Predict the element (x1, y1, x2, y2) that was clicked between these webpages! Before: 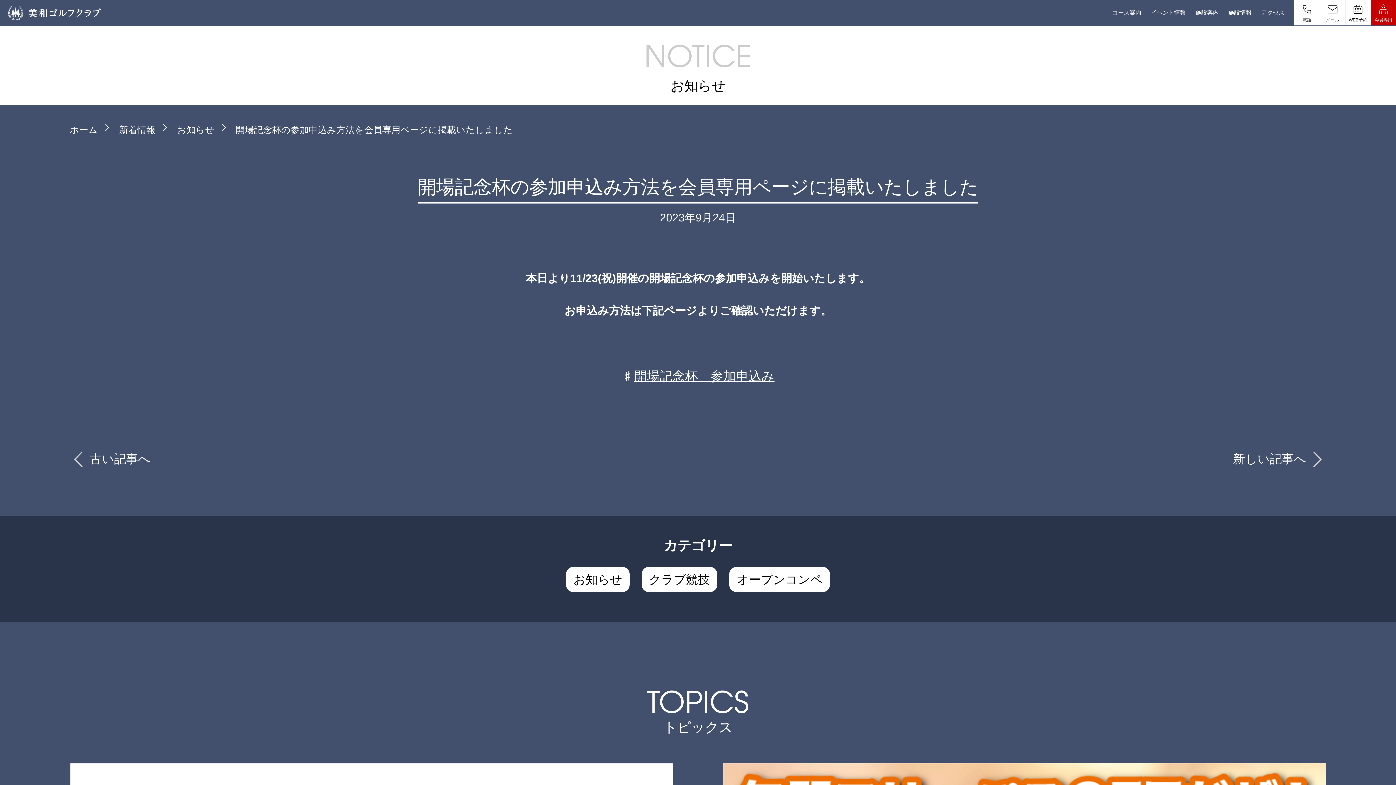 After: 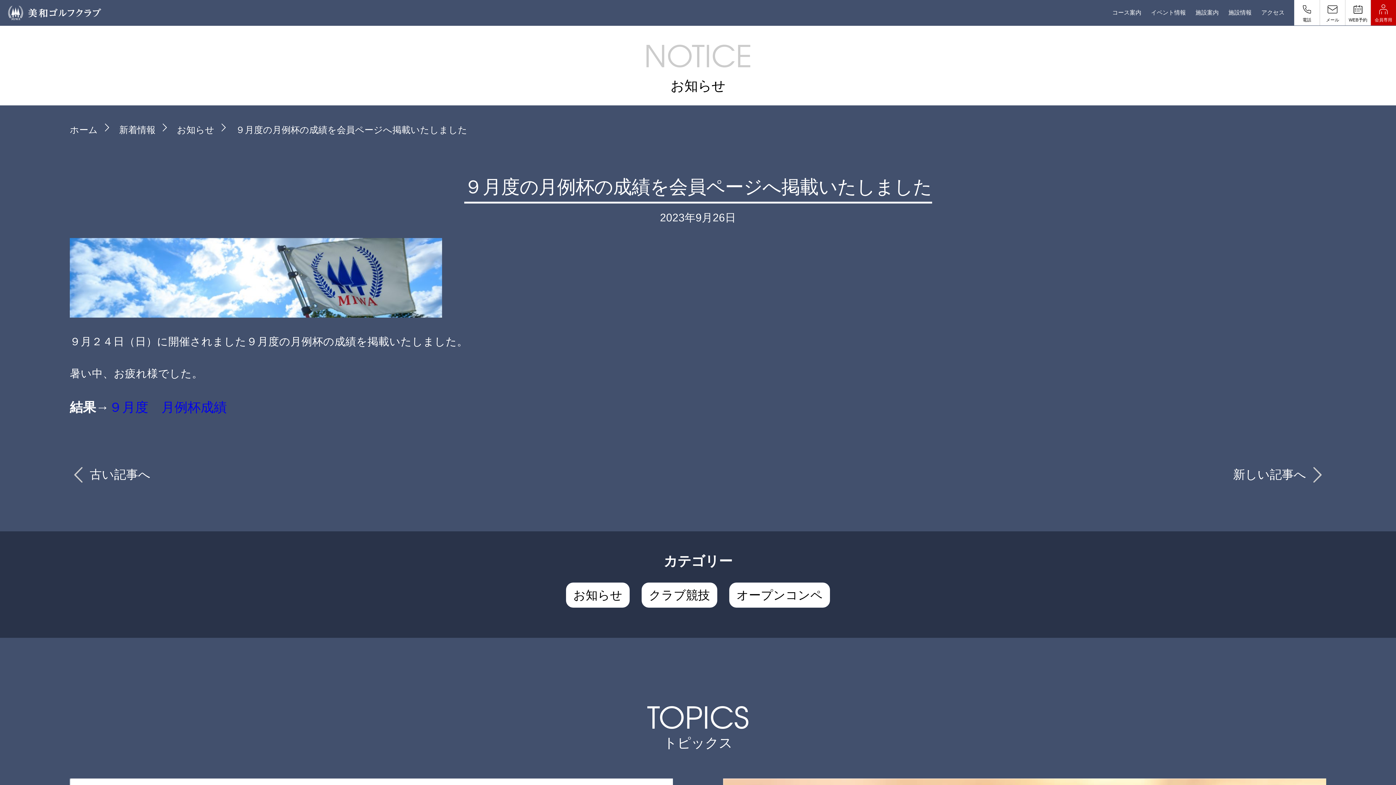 Action: label: 新しい記事へ bbox: (1233, 450, 1326, 467)